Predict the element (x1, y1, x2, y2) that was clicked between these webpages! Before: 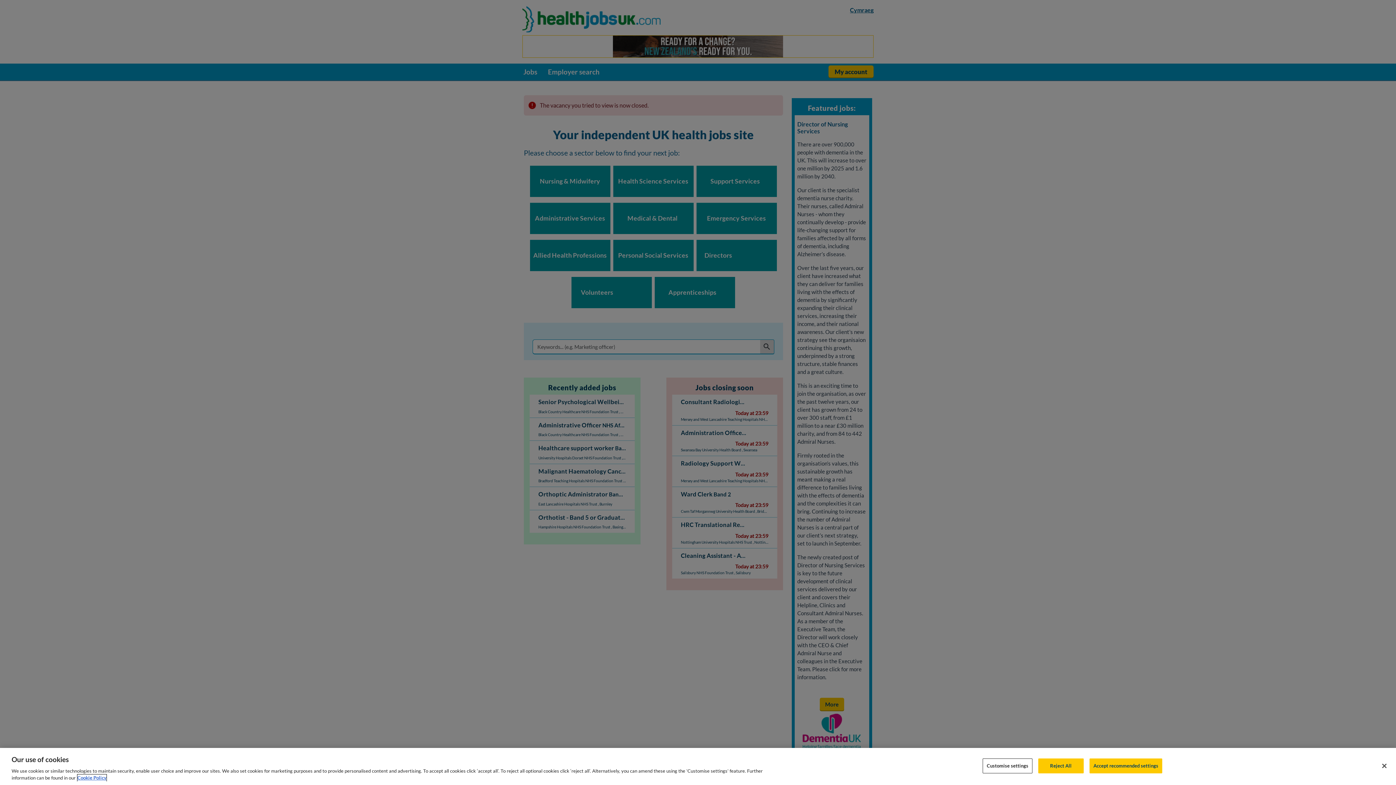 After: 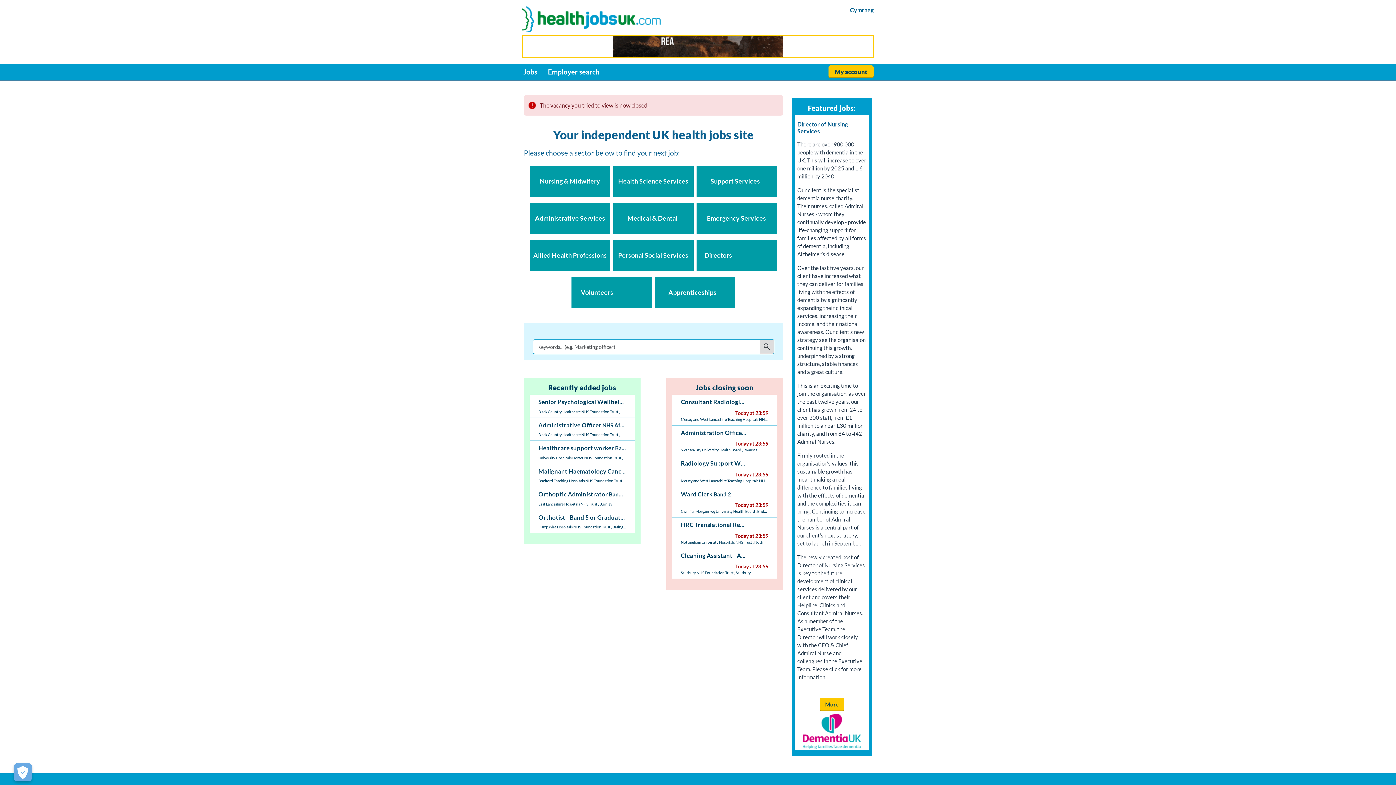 Action: bbox: (1089, 758, 1162, 773) label: Accept recommended settings